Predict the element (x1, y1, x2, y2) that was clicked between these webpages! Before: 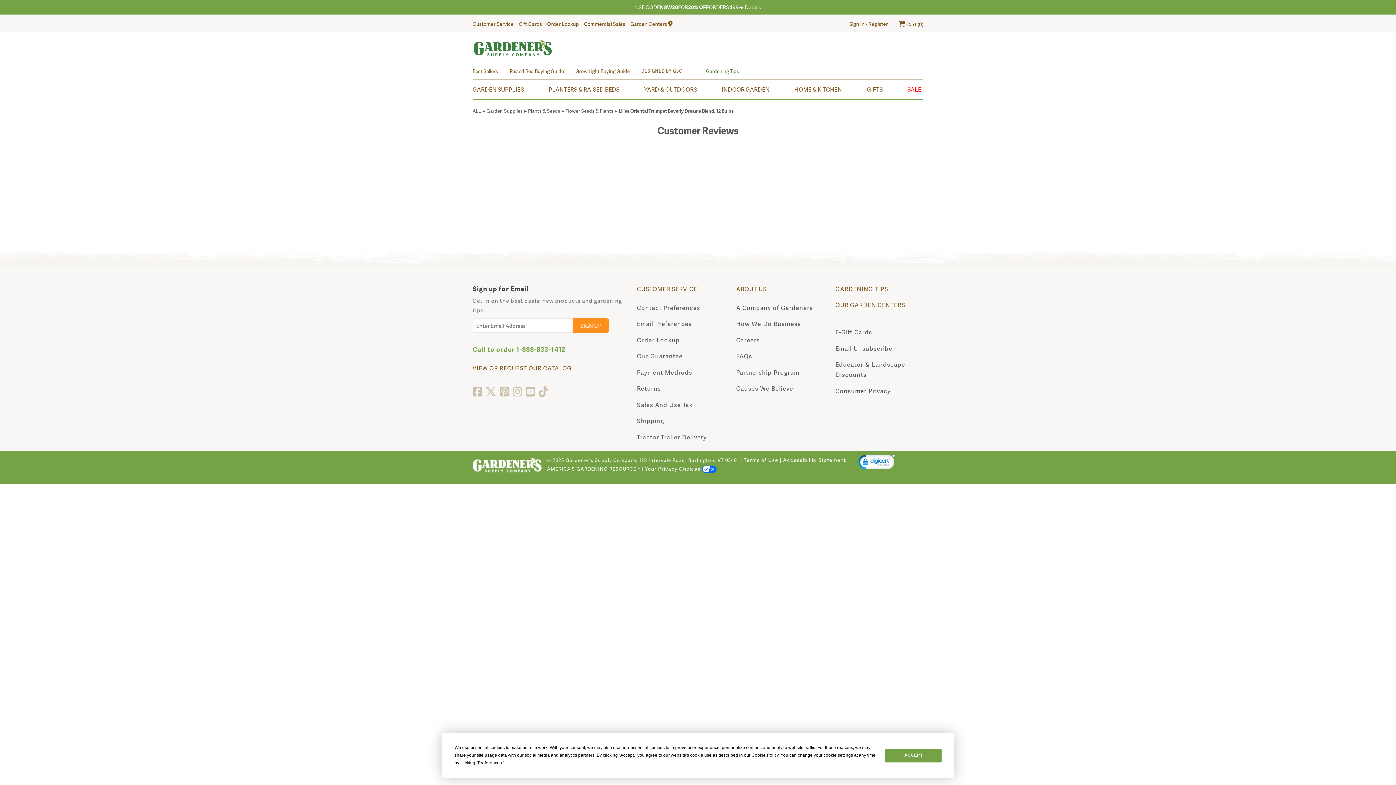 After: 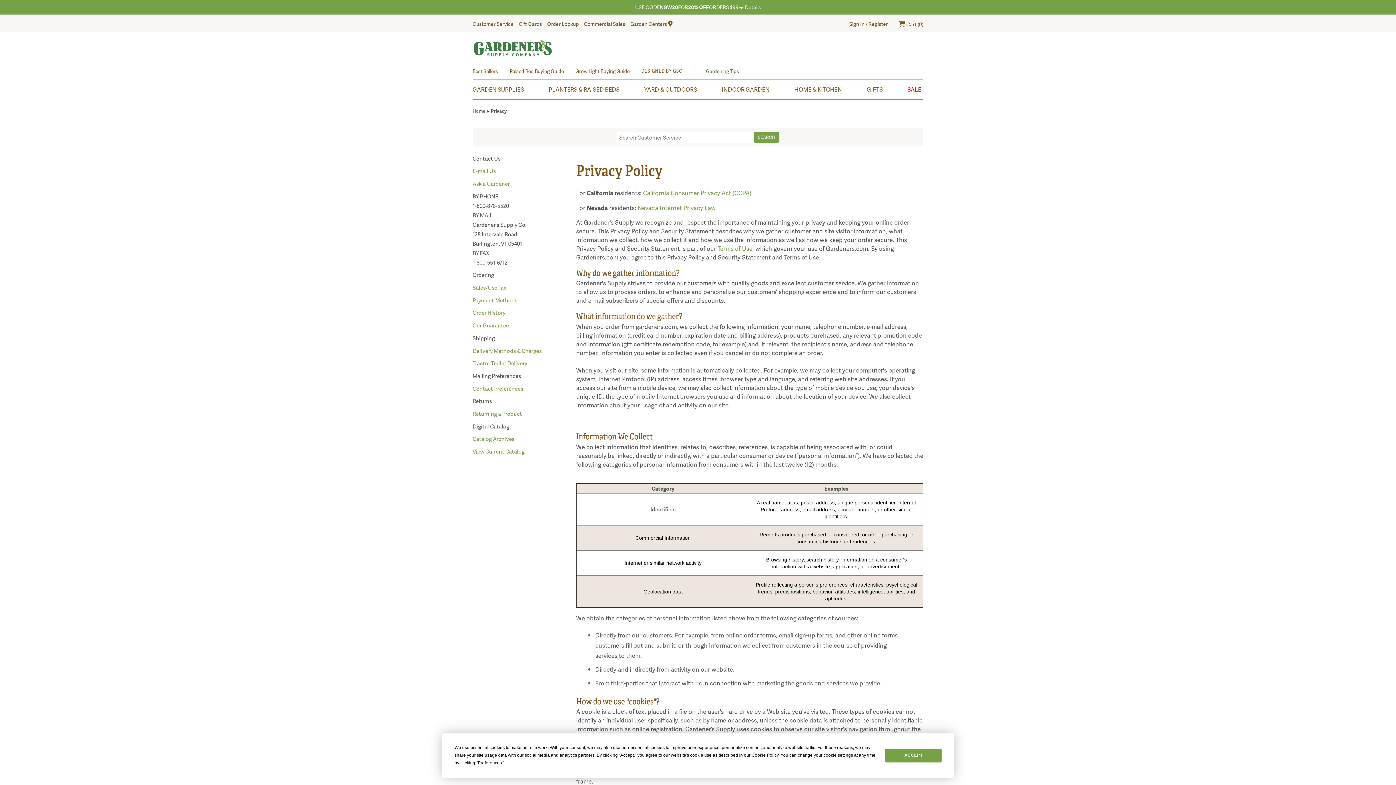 Action: label: Your Privacy Choices  bbox: (645, 465, 716, 472)